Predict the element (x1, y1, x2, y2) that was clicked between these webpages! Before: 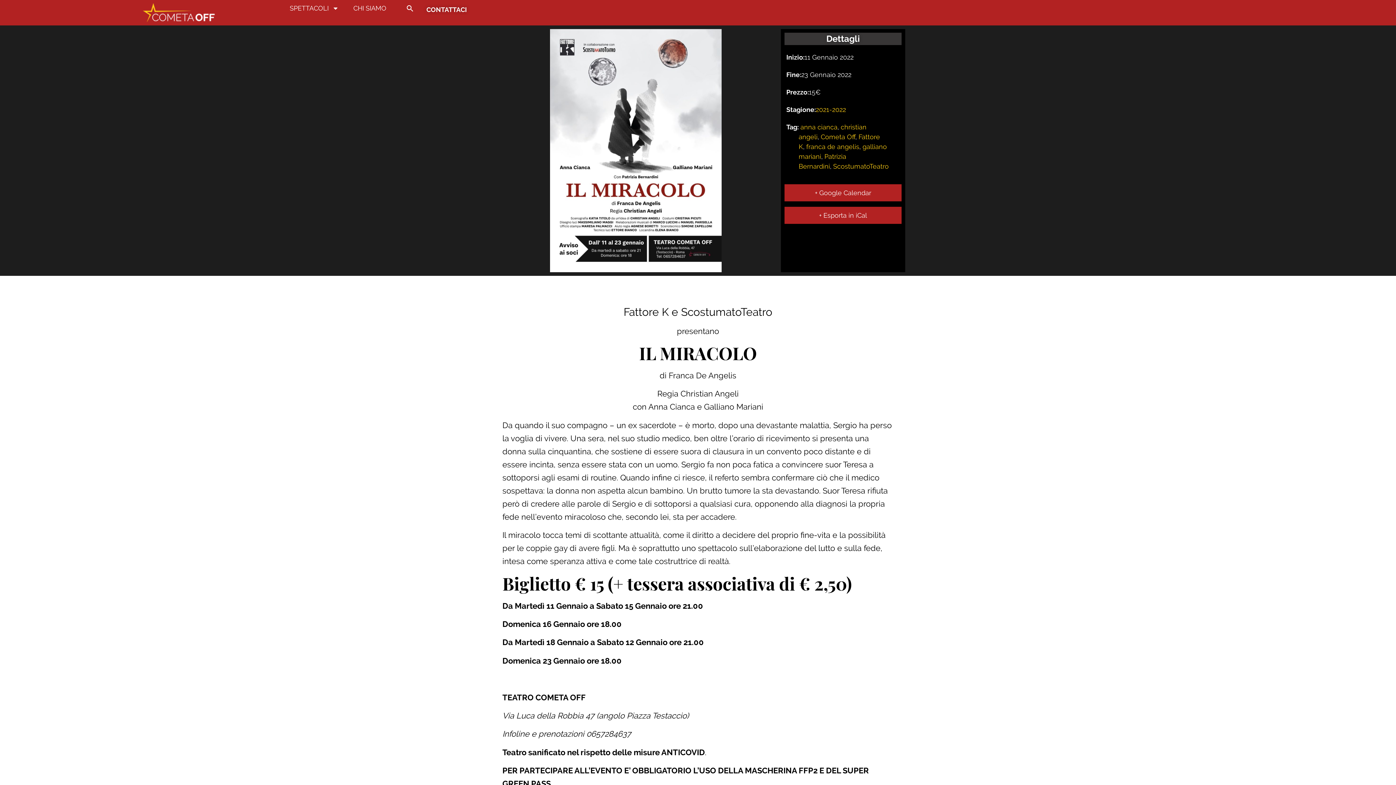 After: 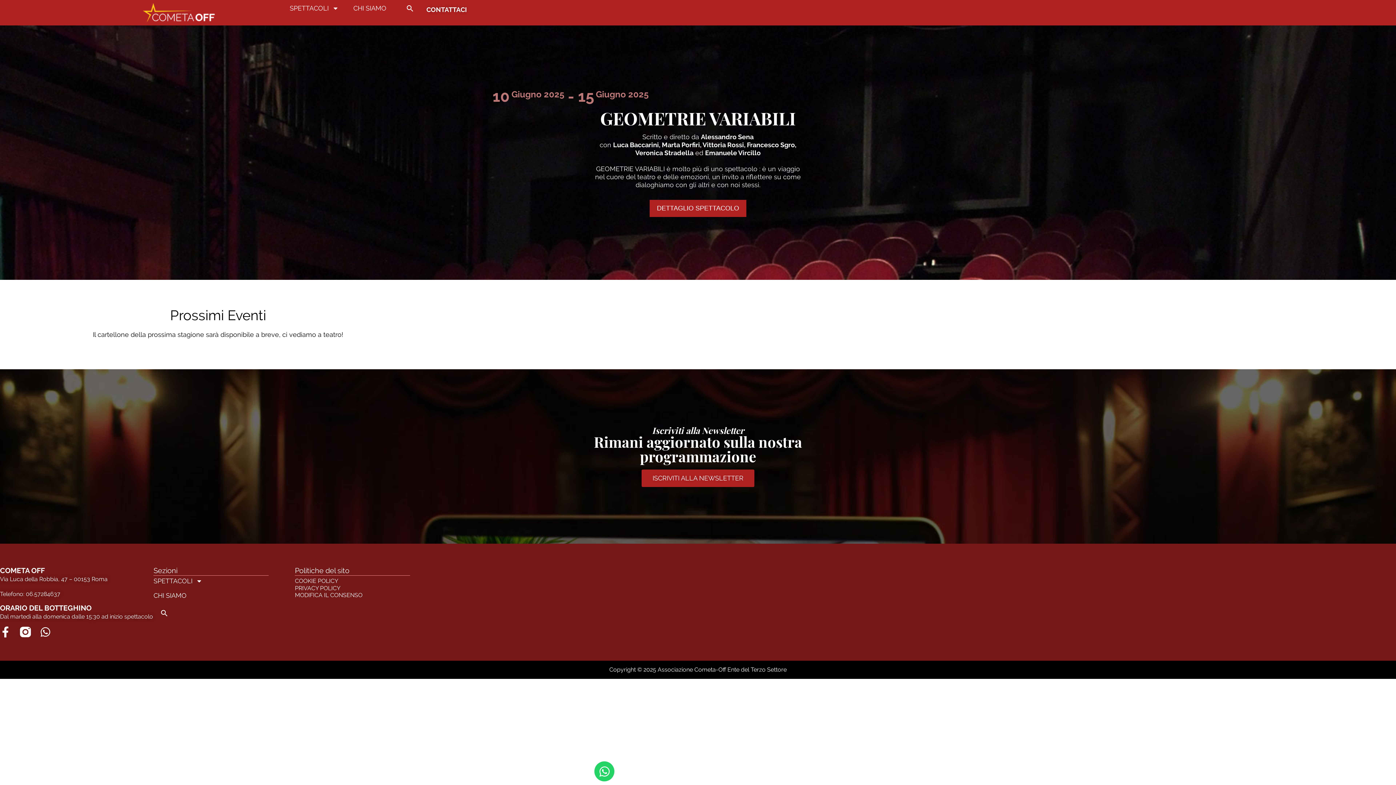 Action: bbox: (142, 0, 214, 25)